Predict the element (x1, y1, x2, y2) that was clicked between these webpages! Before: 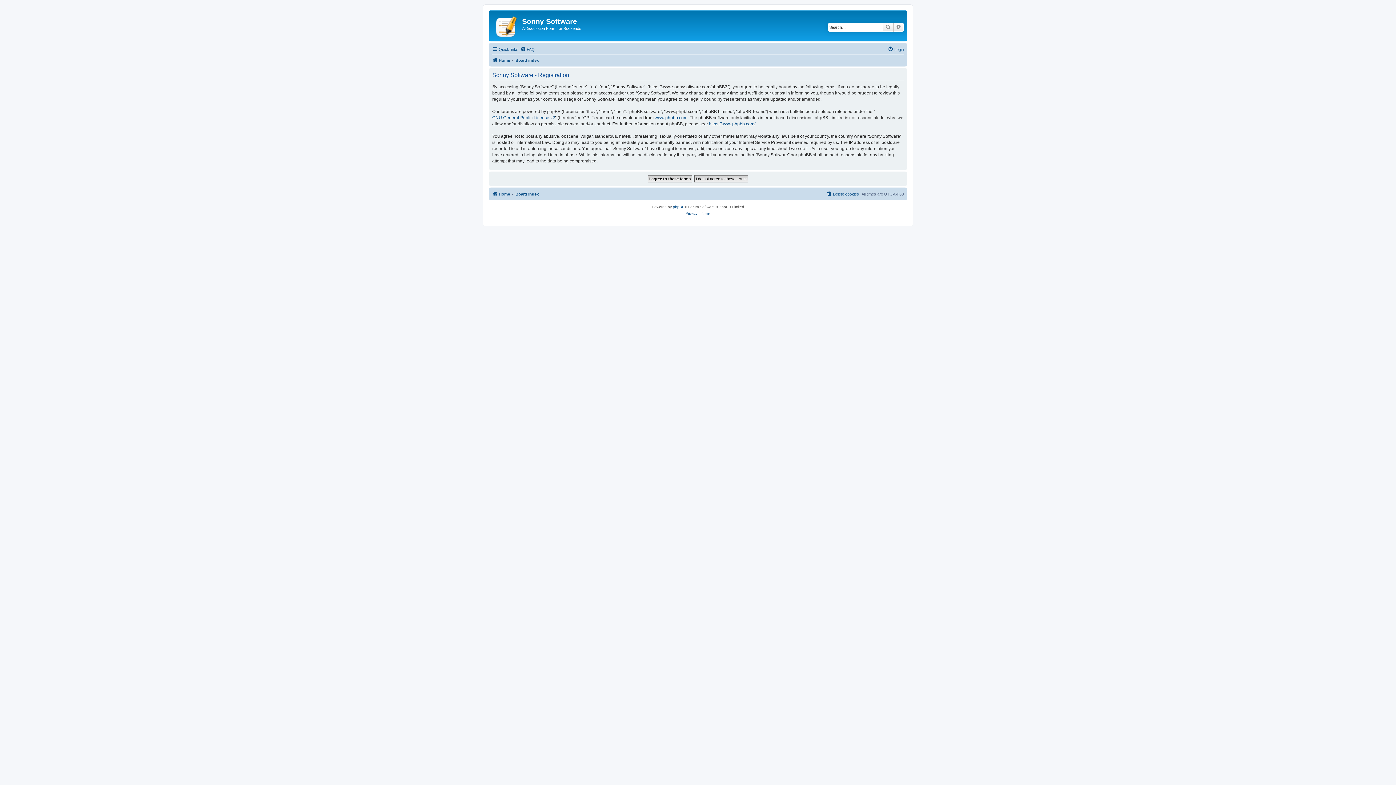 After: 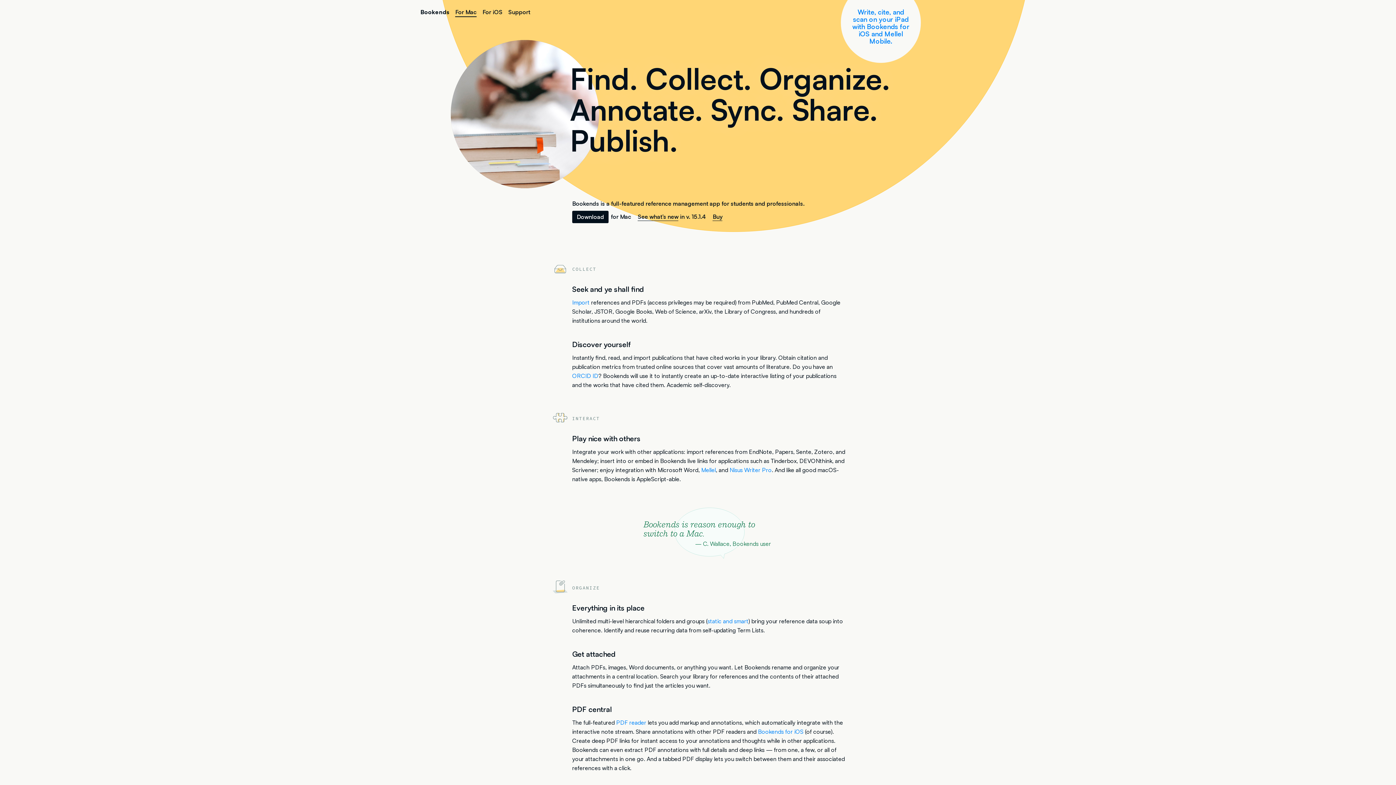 Action: label: Home bbox: (492, 56, 510, 64)